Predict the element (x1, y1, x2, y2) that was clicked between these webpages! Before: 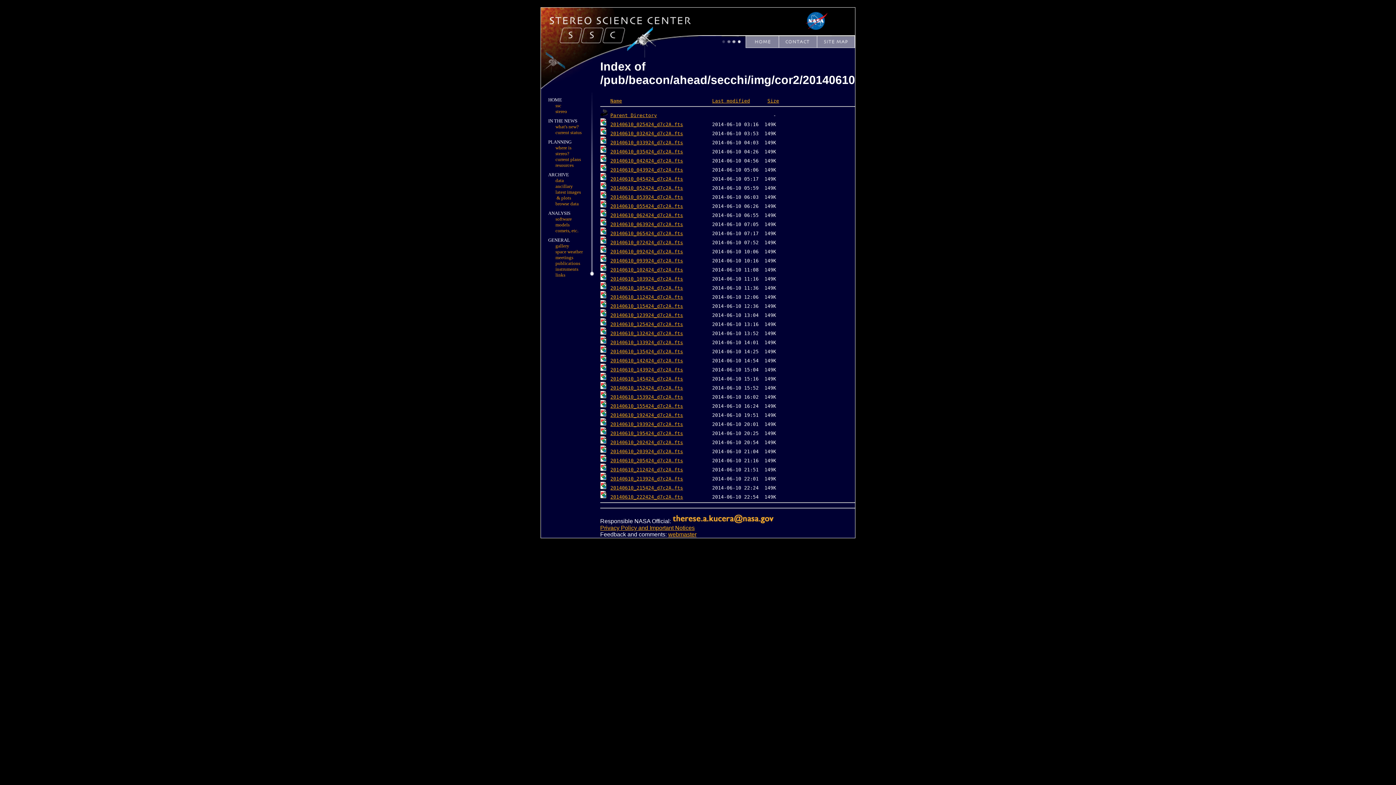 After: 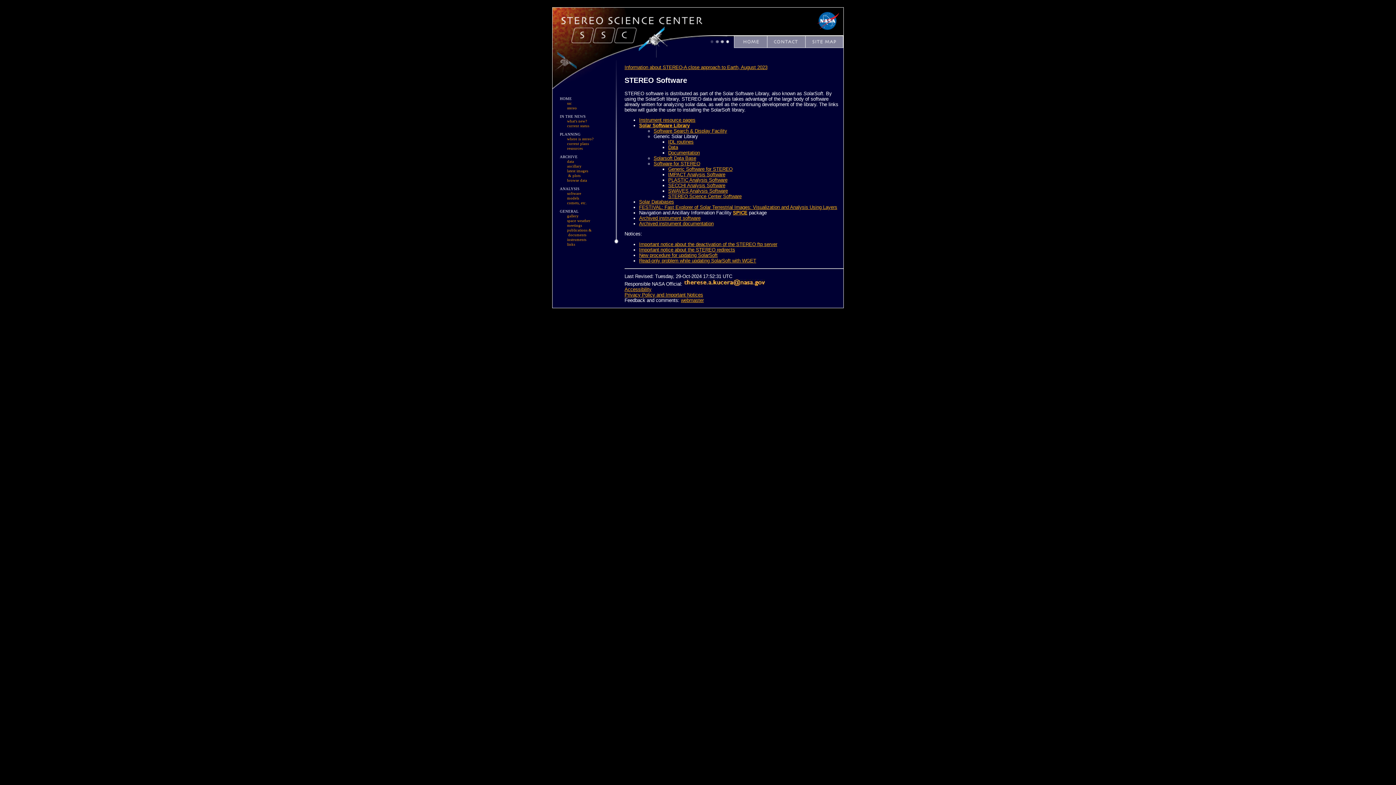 Action: label: software bbox: (555, 216, 572, 221)